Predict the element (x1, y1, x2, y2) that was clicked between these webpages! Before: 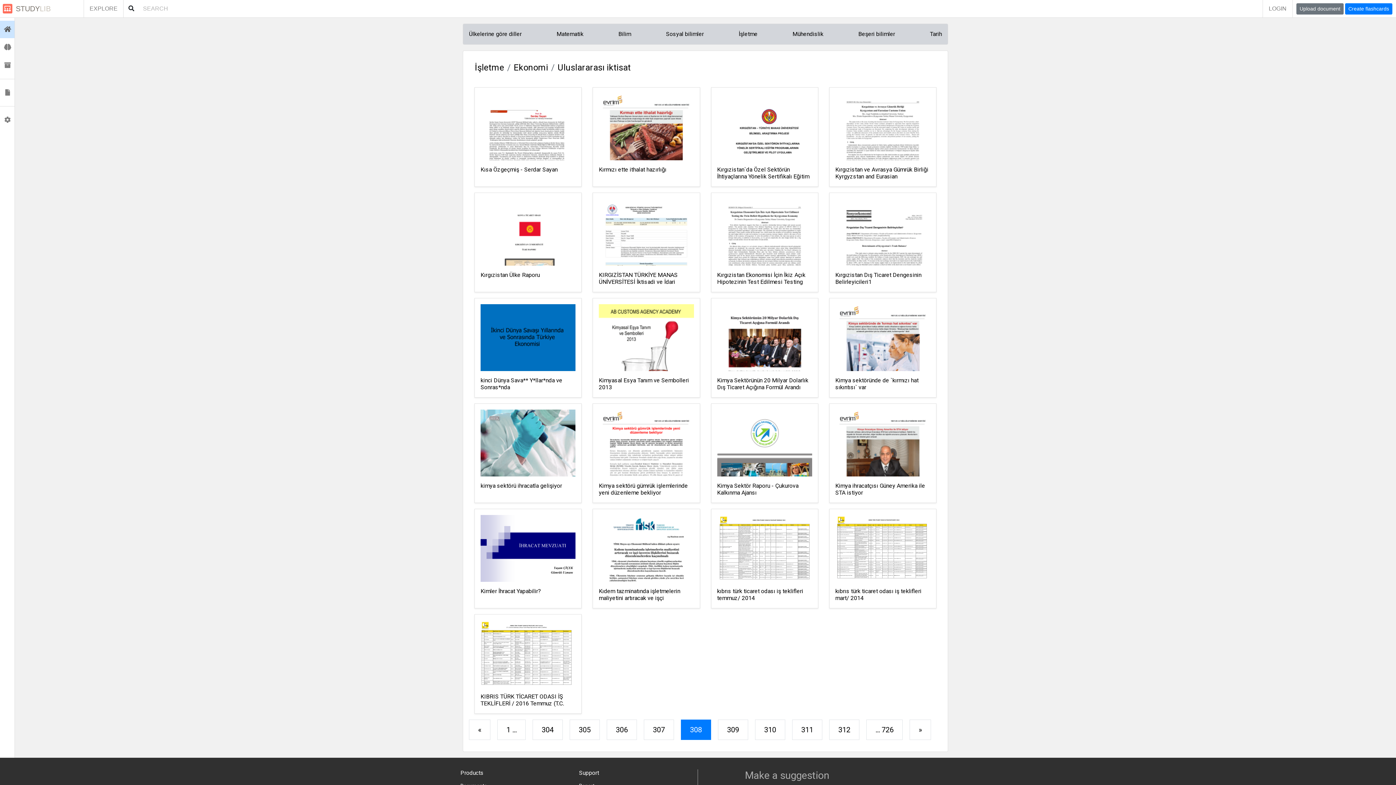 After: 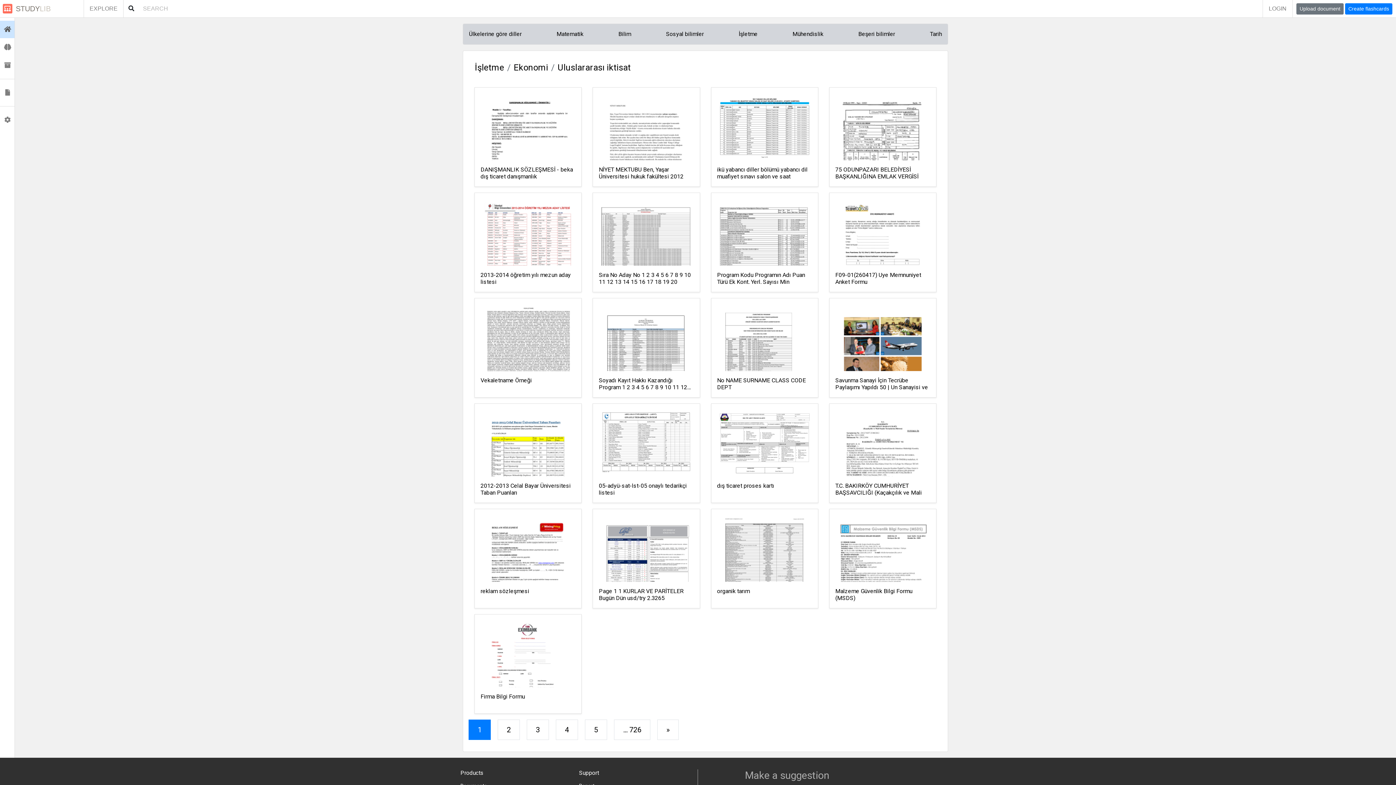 Action: label: Uluslararası iktisat bbox: (557, 62, 630, 72)